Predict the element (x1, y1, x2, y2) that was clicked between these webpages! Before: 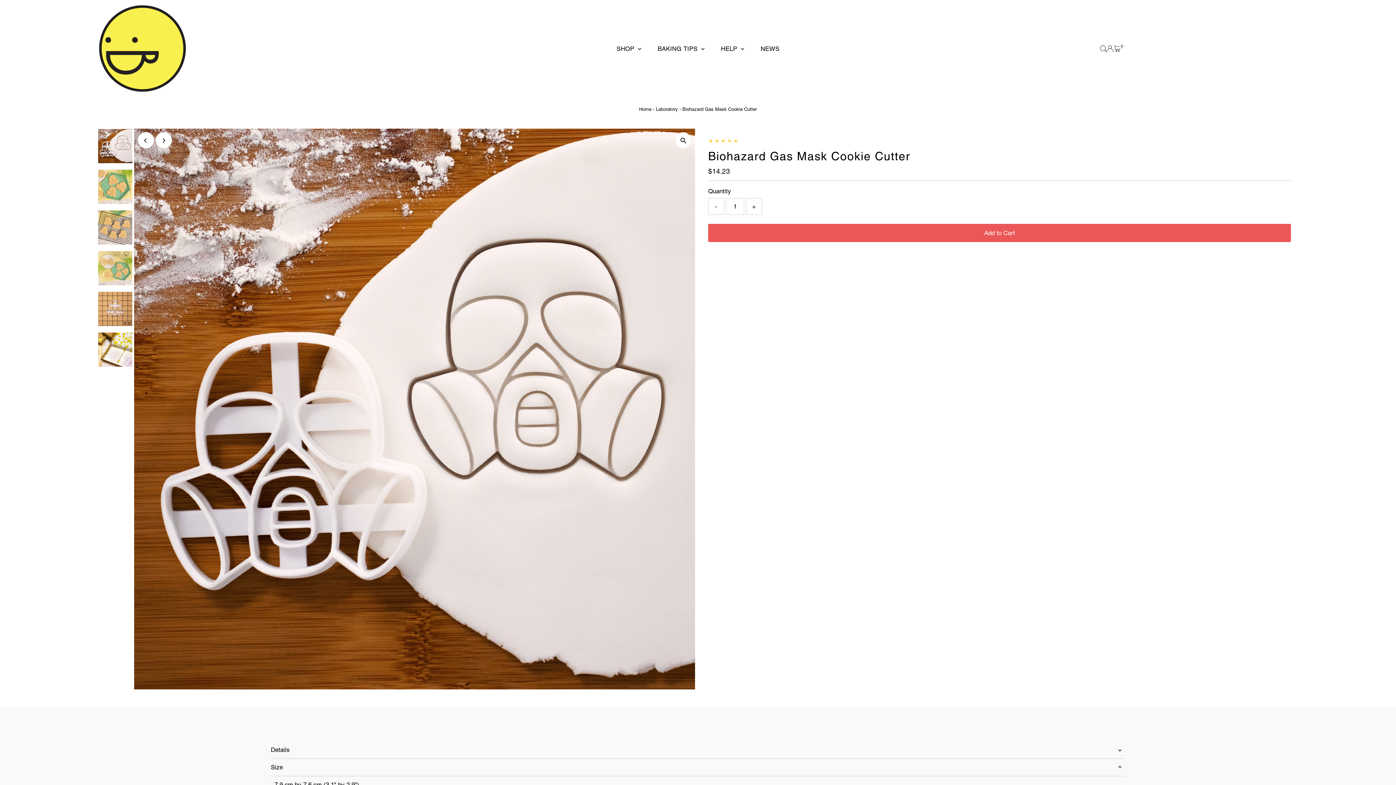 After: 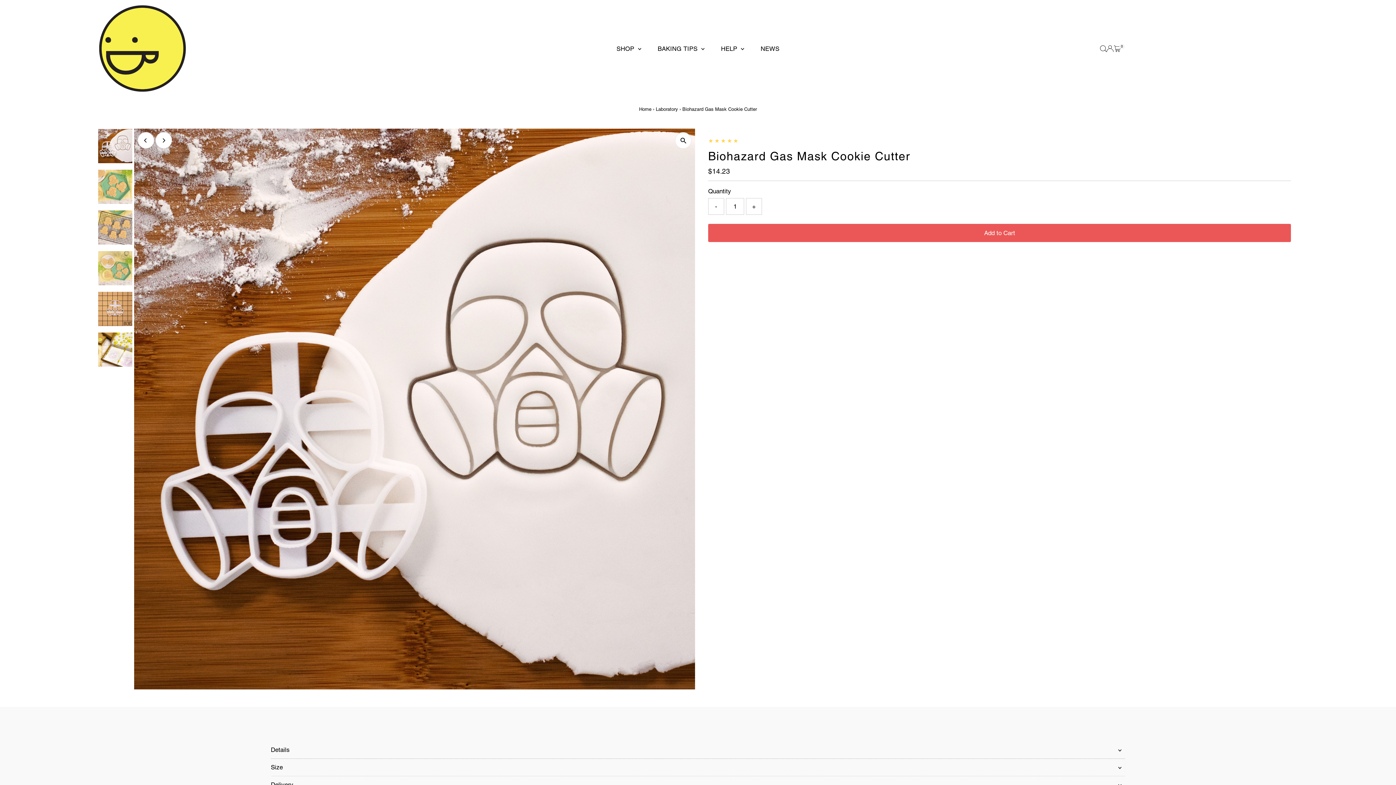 Action: label: Size bbox: (270, 759, 1125, 776)